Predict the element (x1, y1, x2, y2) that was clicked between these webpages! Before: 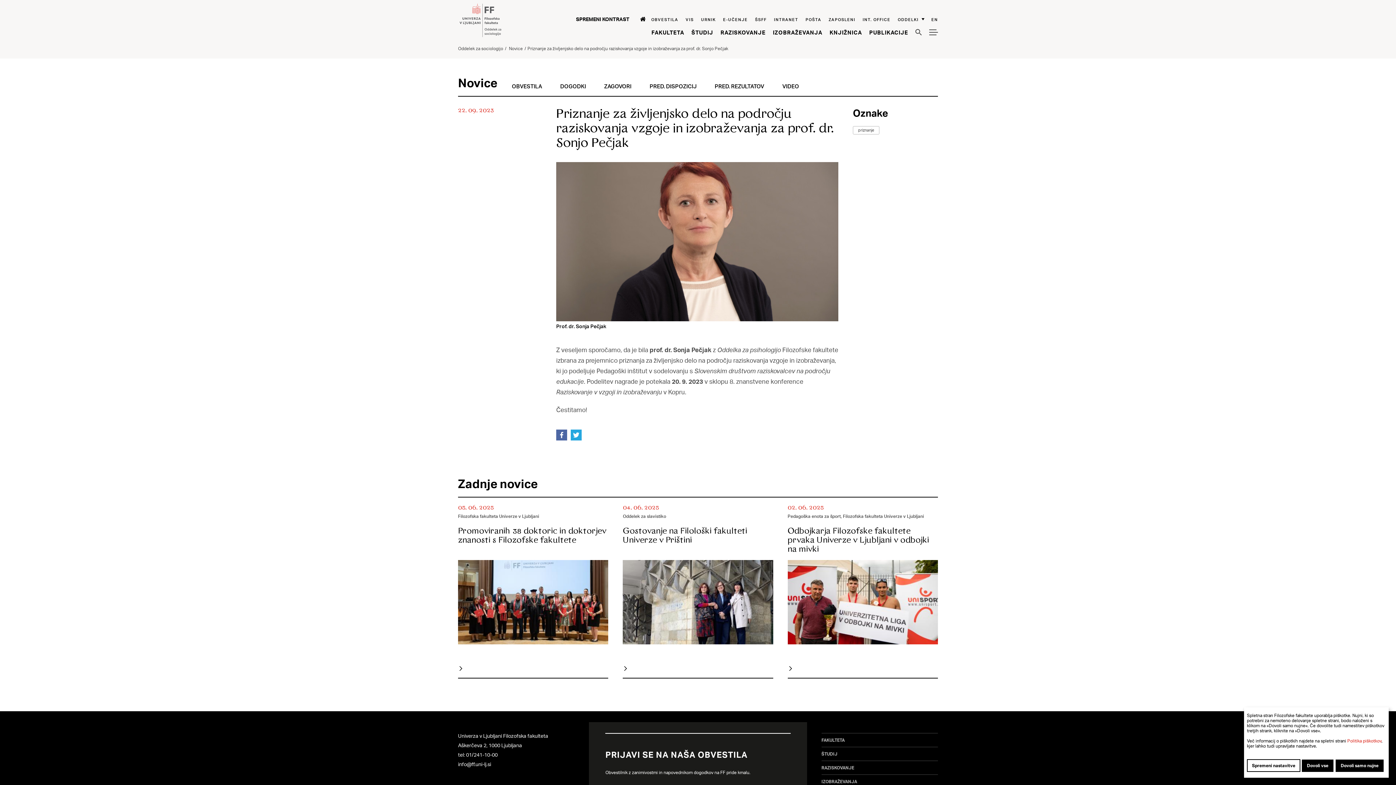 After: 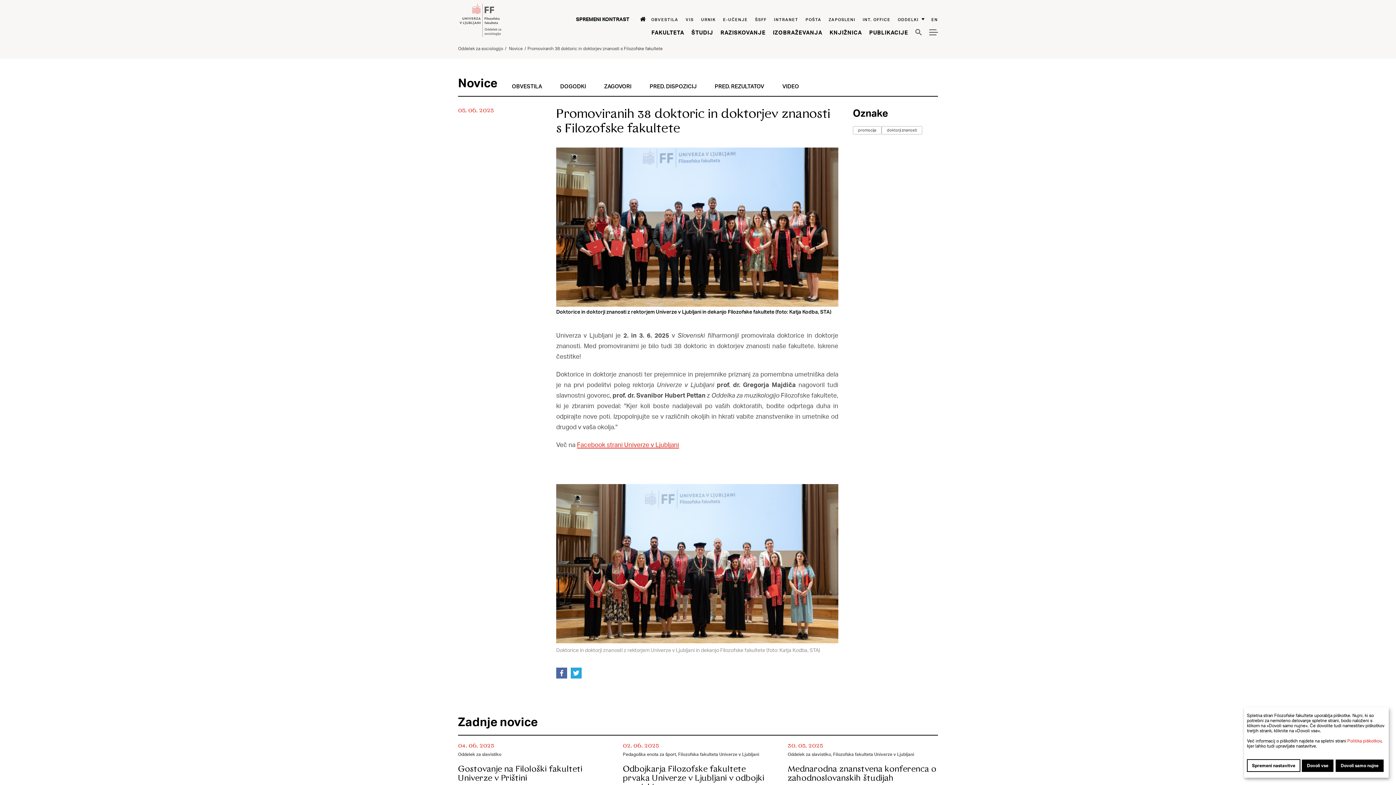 Action: label: Promoviranih 38 doktoric in doktorjev znanosti s Filozofske fakultete  bbox: (458, 505, 608, 678)